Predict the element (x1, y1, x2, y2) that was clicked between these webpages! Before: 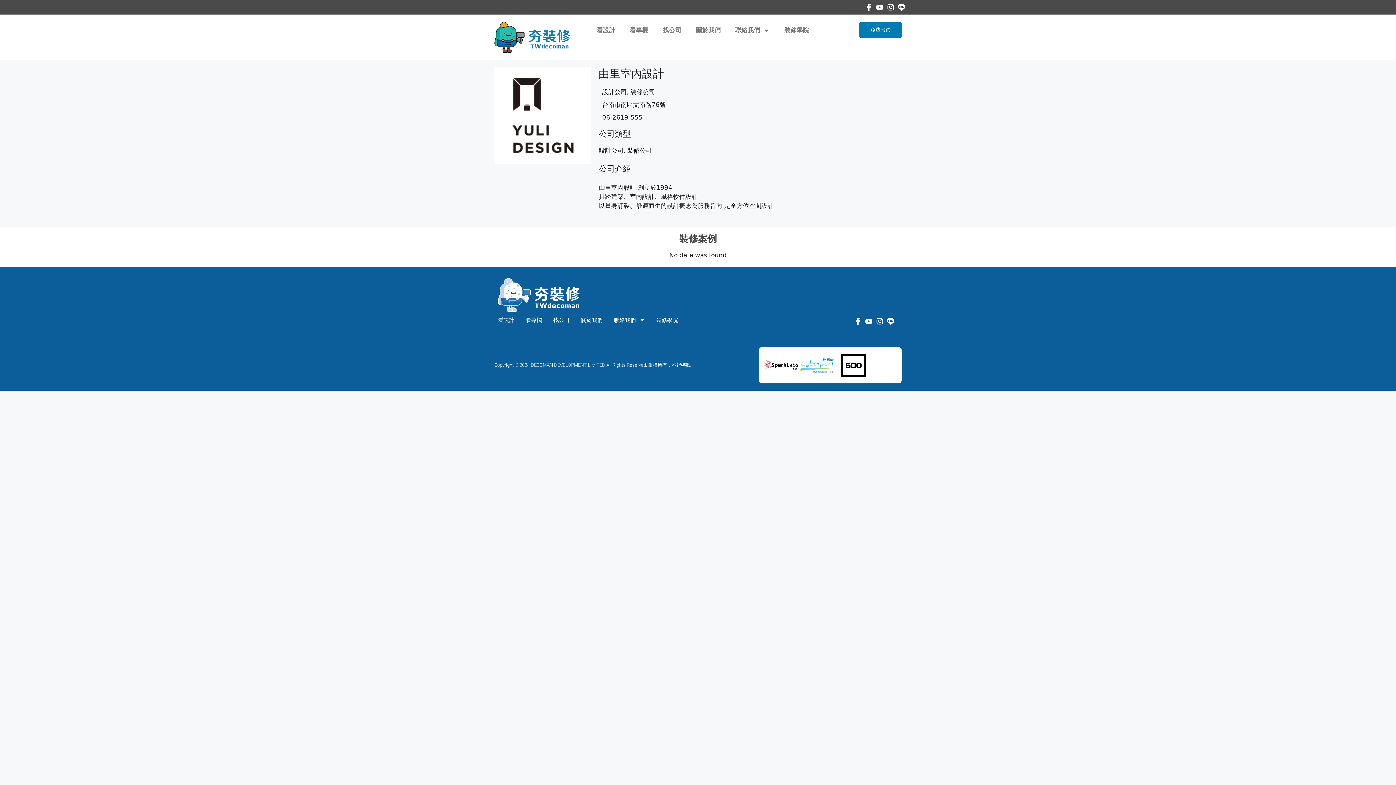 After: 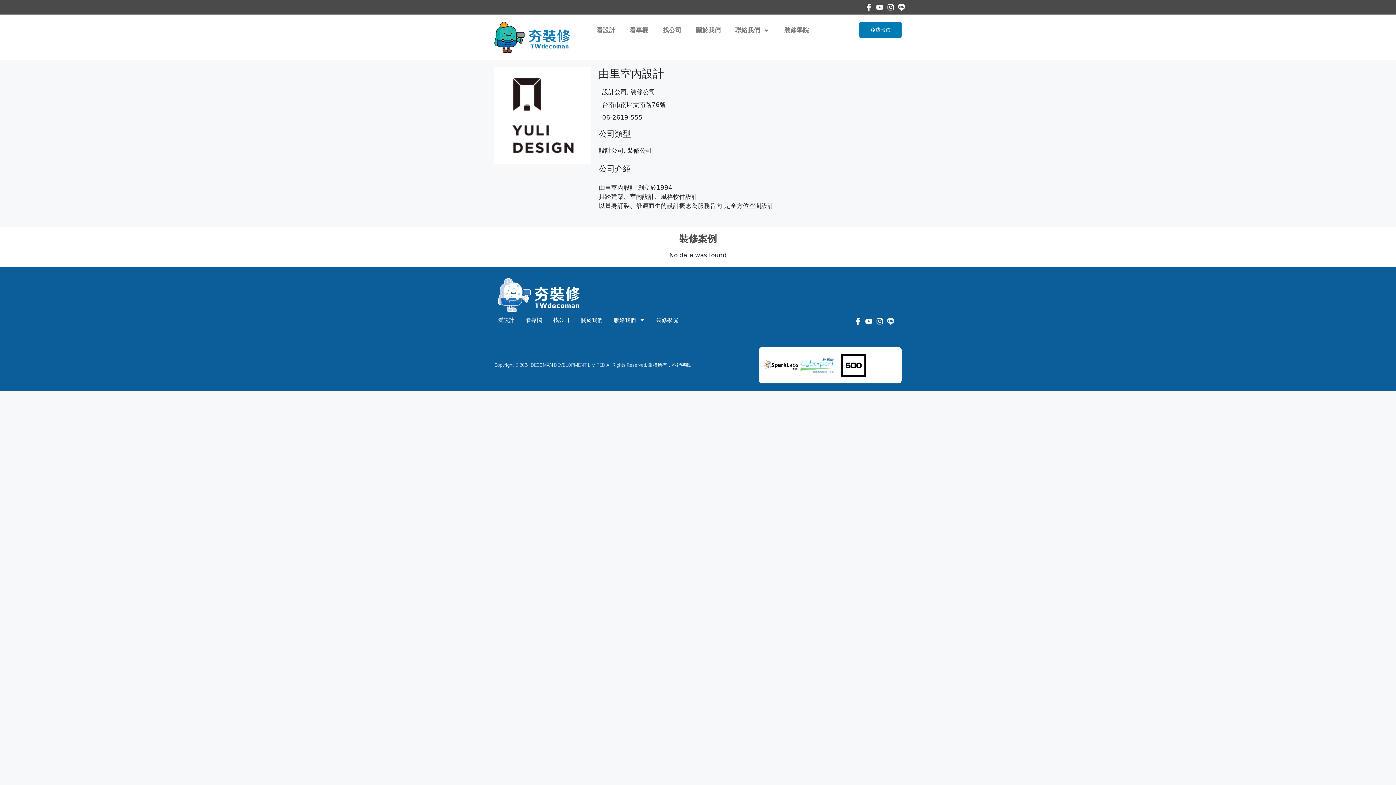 Action: bbox: (887, 317, 894, 325)